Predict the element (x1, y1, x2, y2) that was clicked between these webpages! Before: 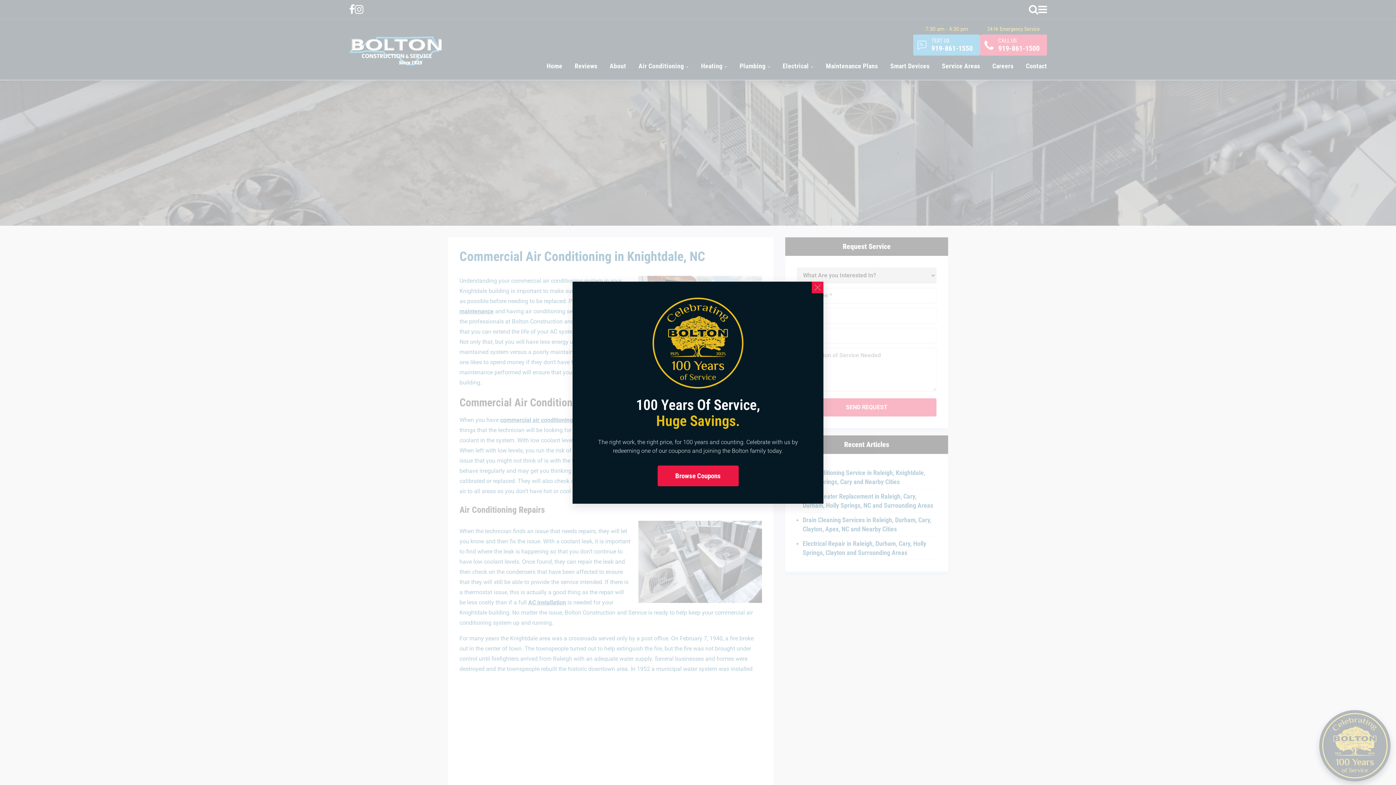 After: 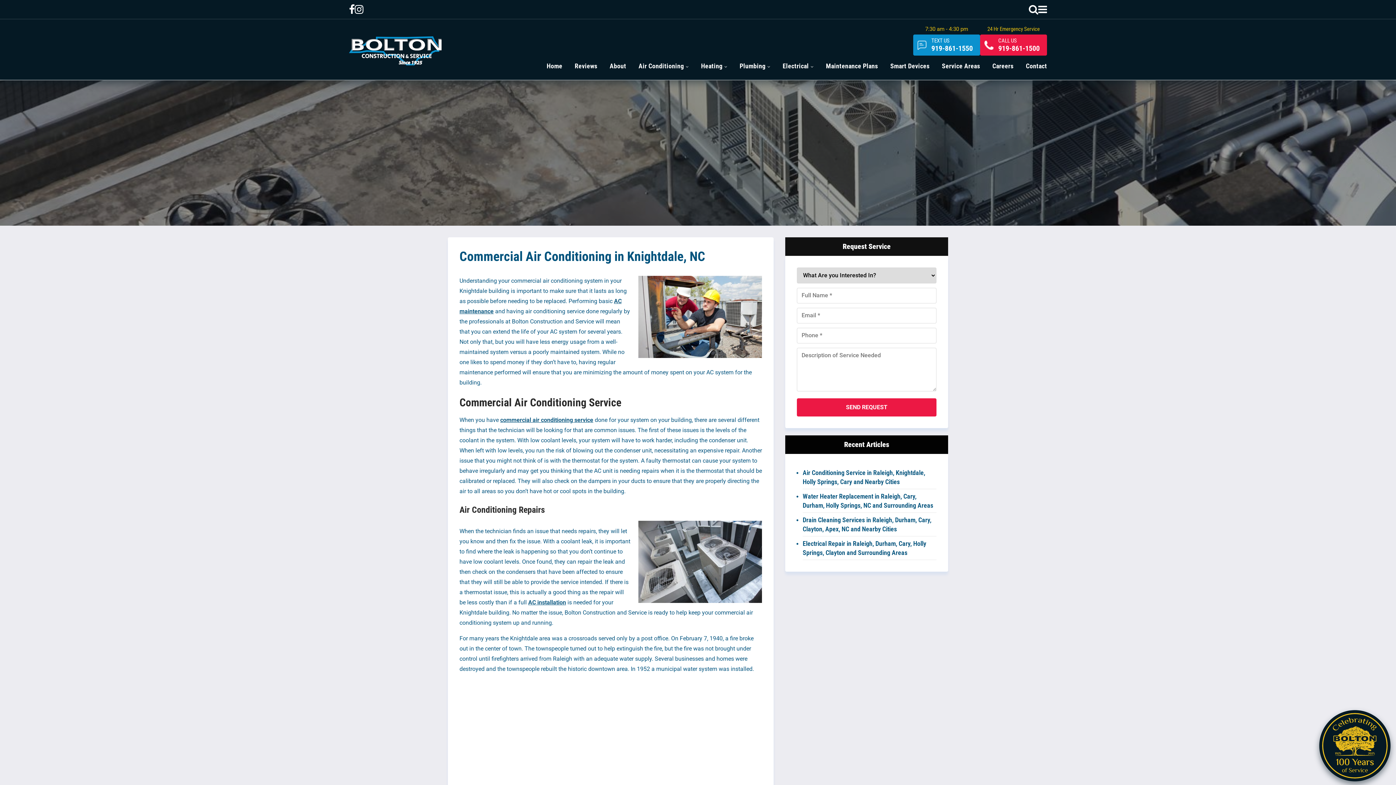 Action: bbox: (812, 375, 823, 387)